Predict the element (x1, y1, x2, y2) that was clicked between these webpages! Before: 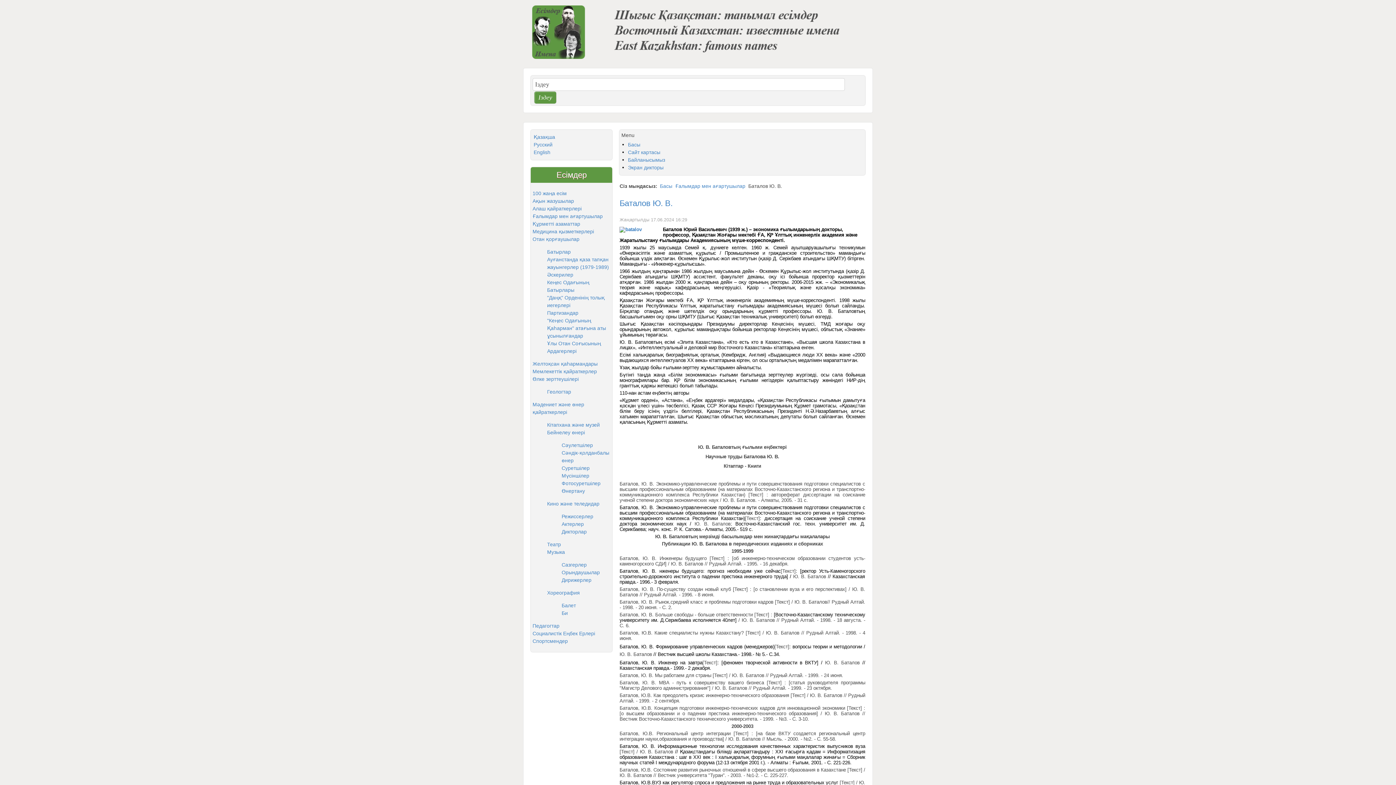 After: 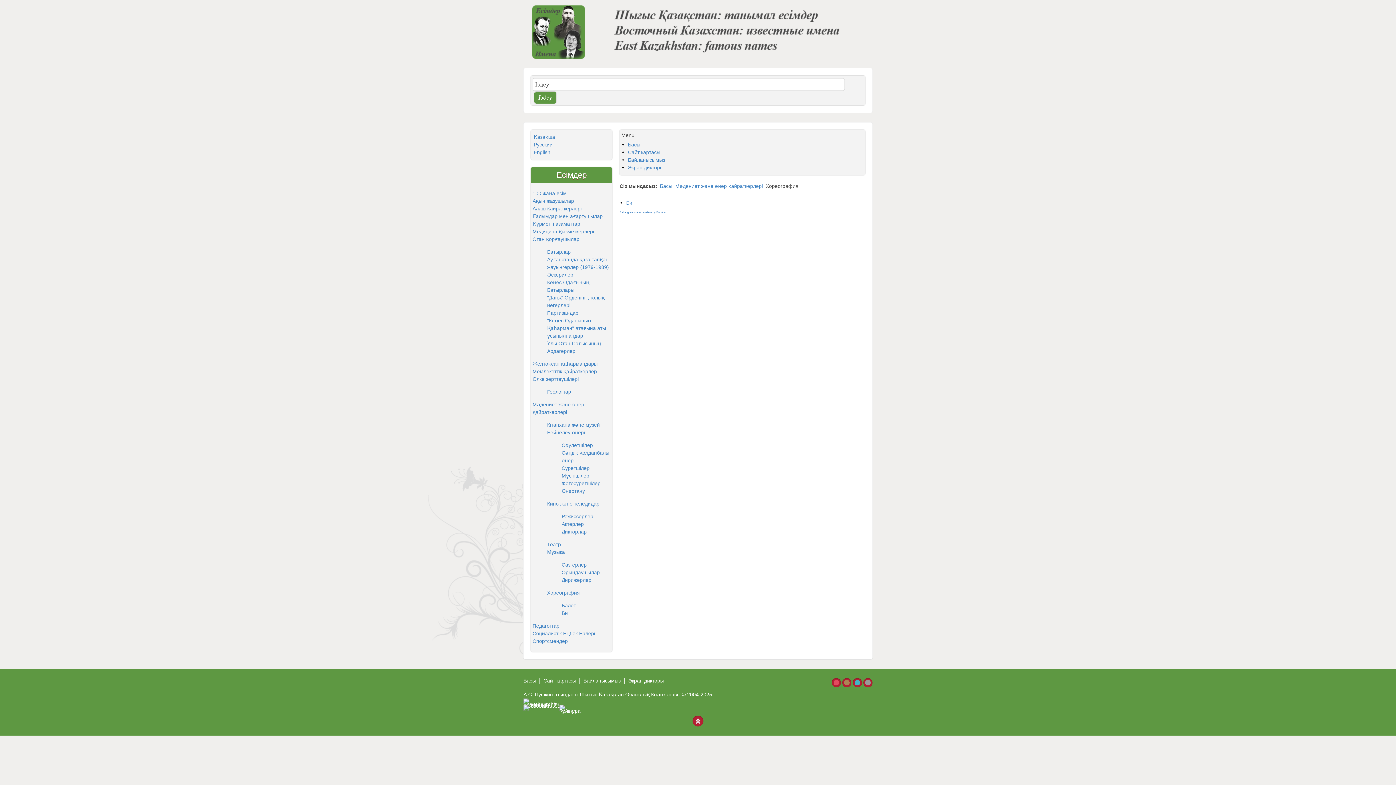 Action: label: Хореография bbox: (547, 590, 580, 596)